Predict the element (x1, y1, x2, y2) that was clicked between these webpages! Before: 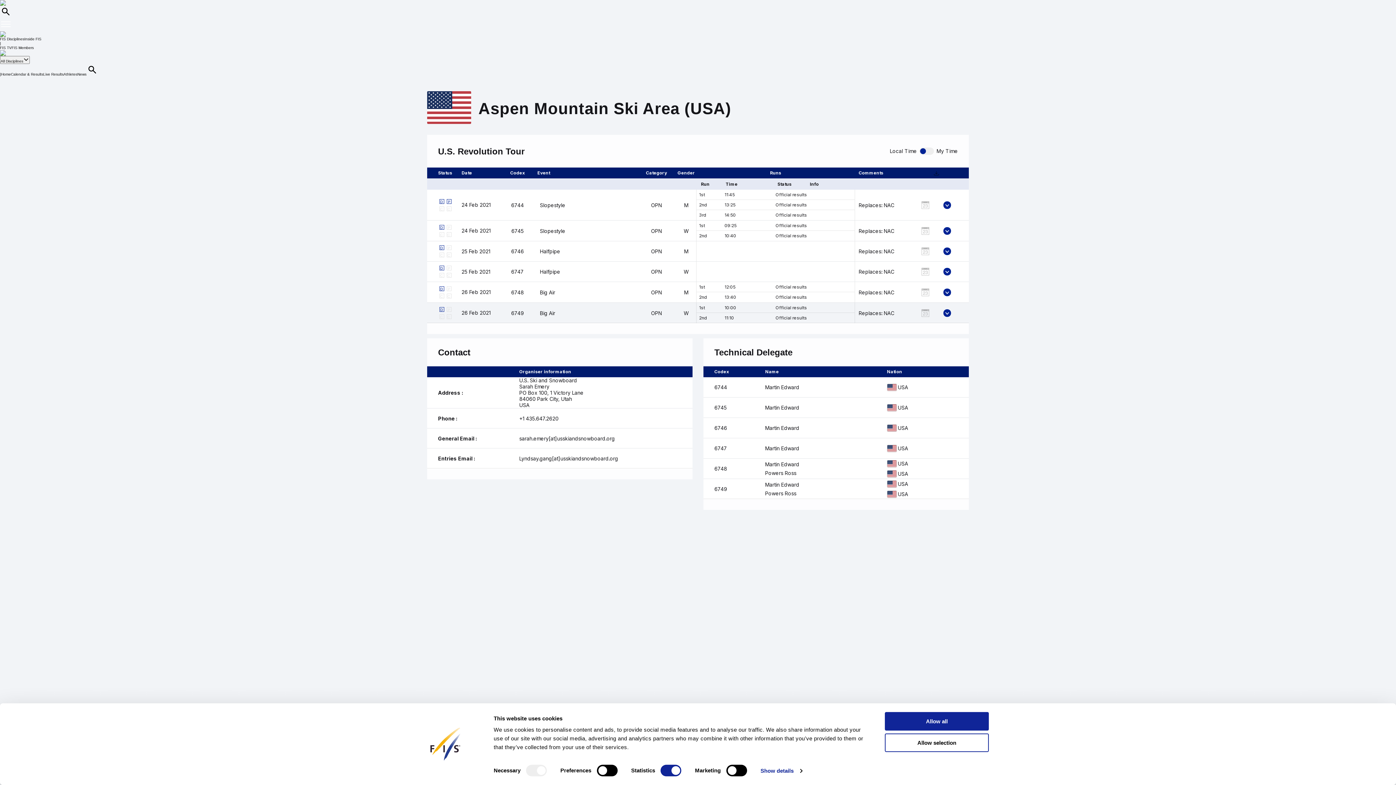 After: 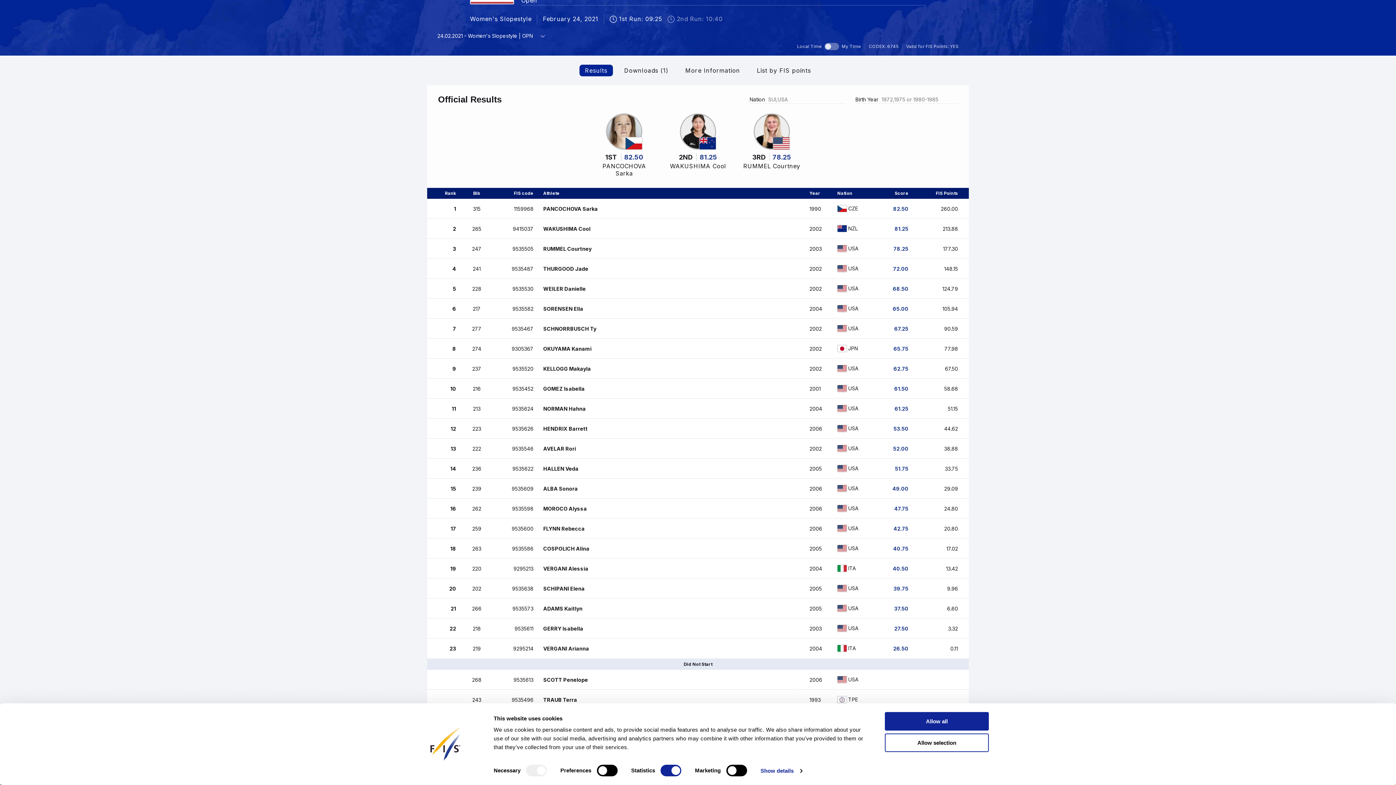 Action: bbox: (458, 220, 497, 241) label: 24 Feb 2021